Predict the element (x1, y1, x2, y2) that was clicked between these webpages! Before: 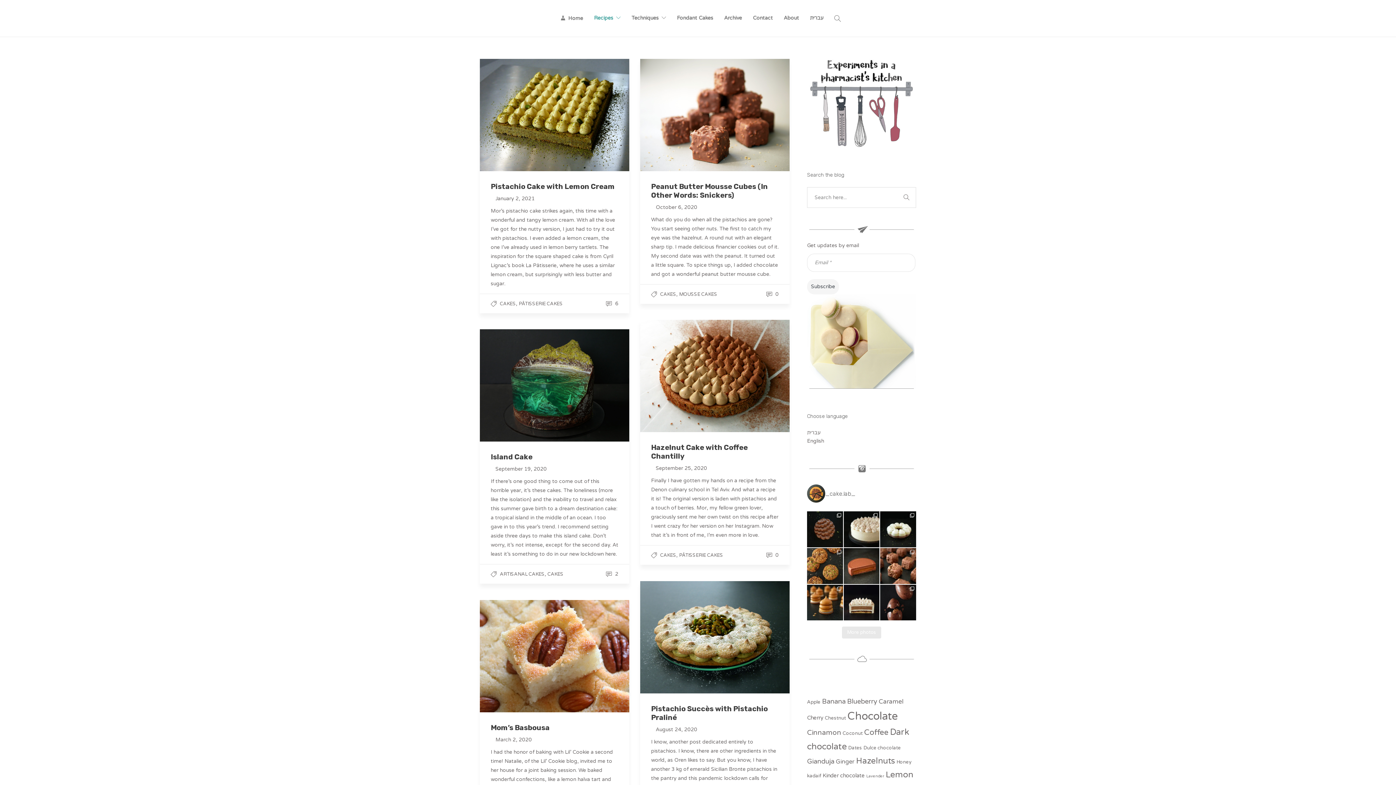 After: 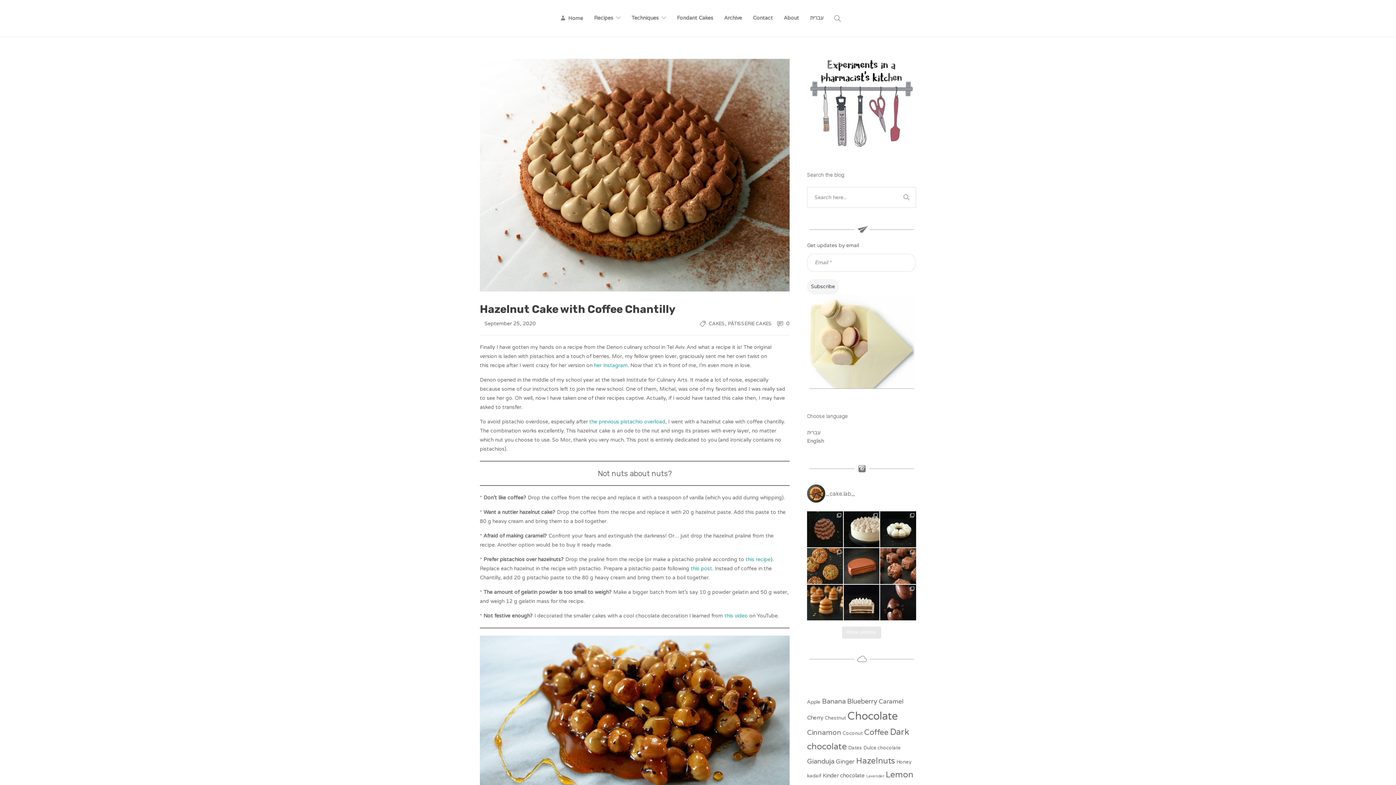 Action: bbox: (651, 465, 707, 471) label: September 25, 2020